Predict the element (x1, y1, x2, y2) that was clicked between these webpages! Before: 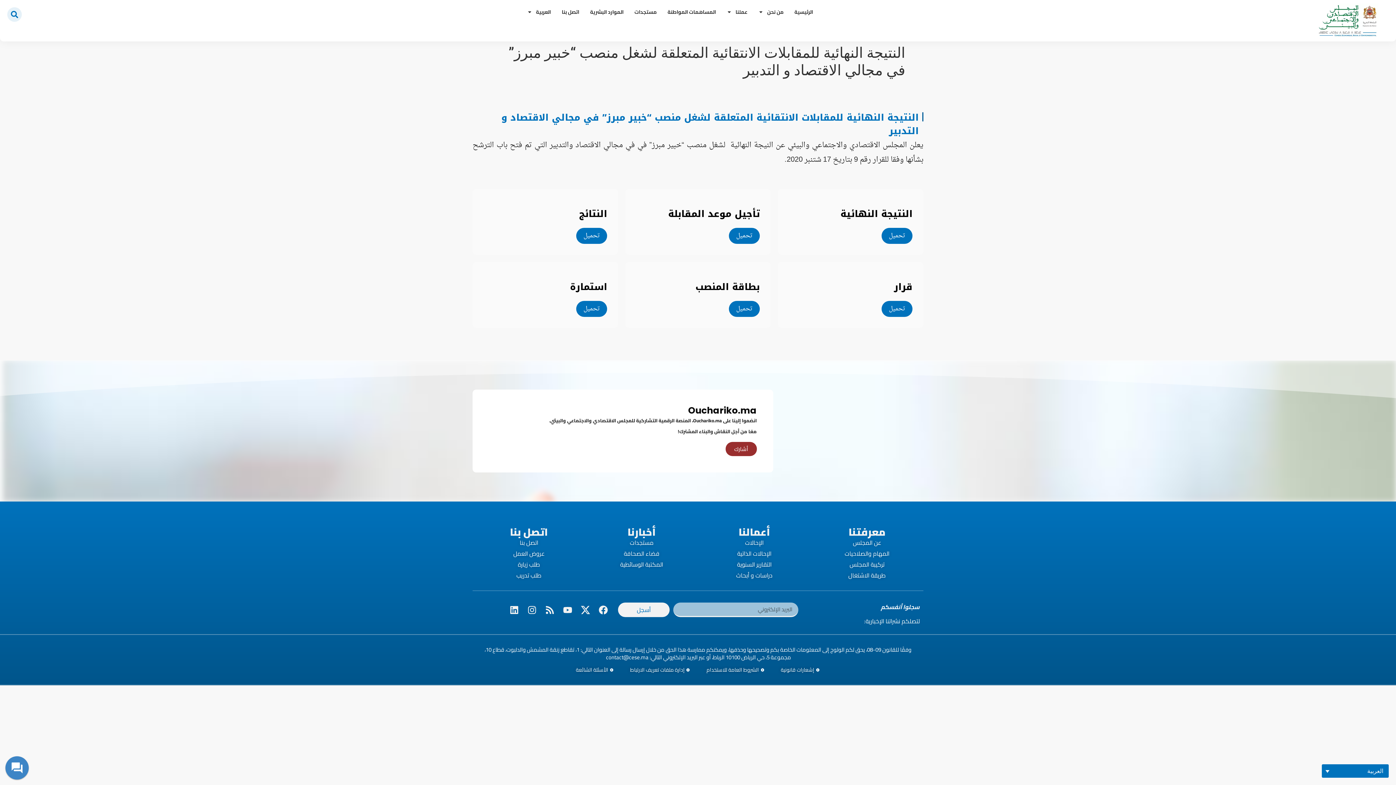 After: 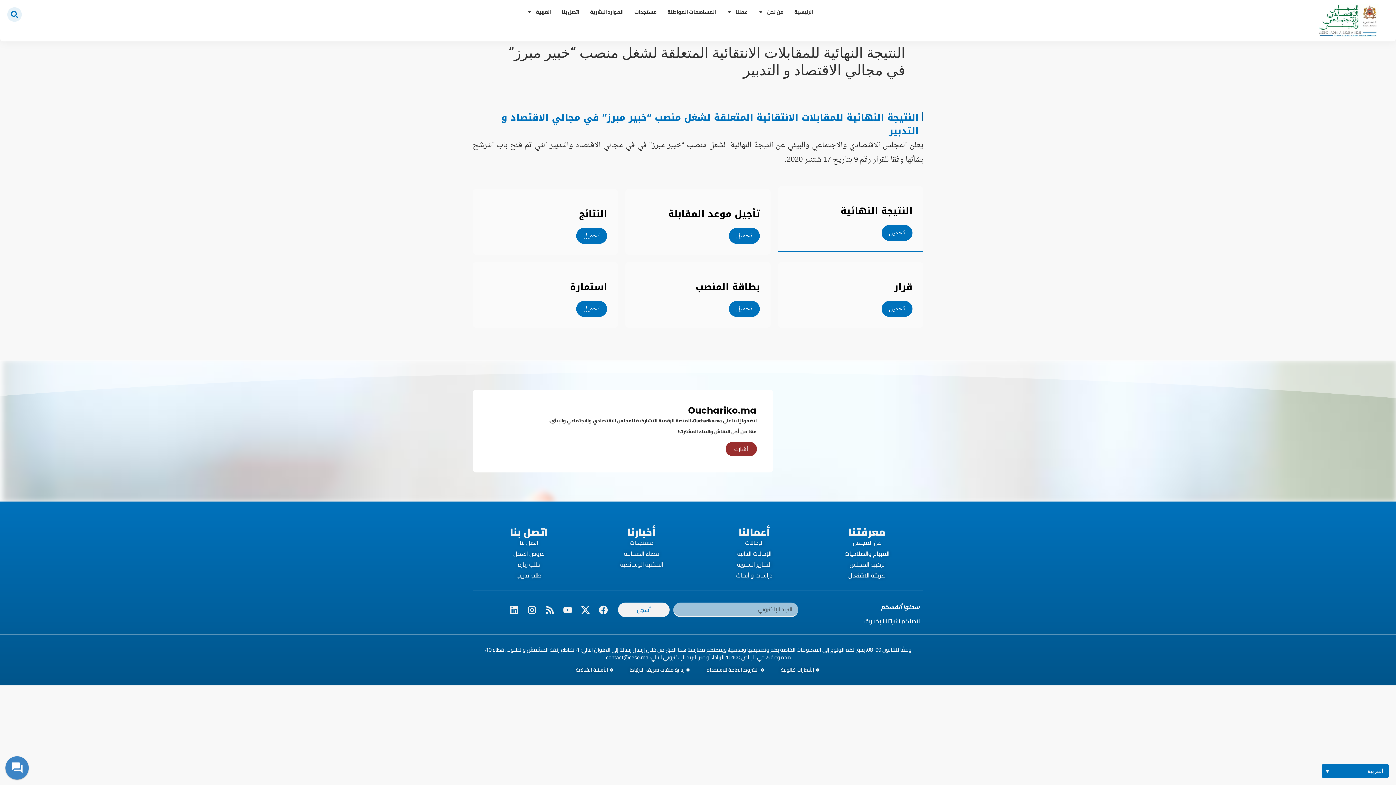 Action: bbox: (881, 227, 912, 243) label: تحميل